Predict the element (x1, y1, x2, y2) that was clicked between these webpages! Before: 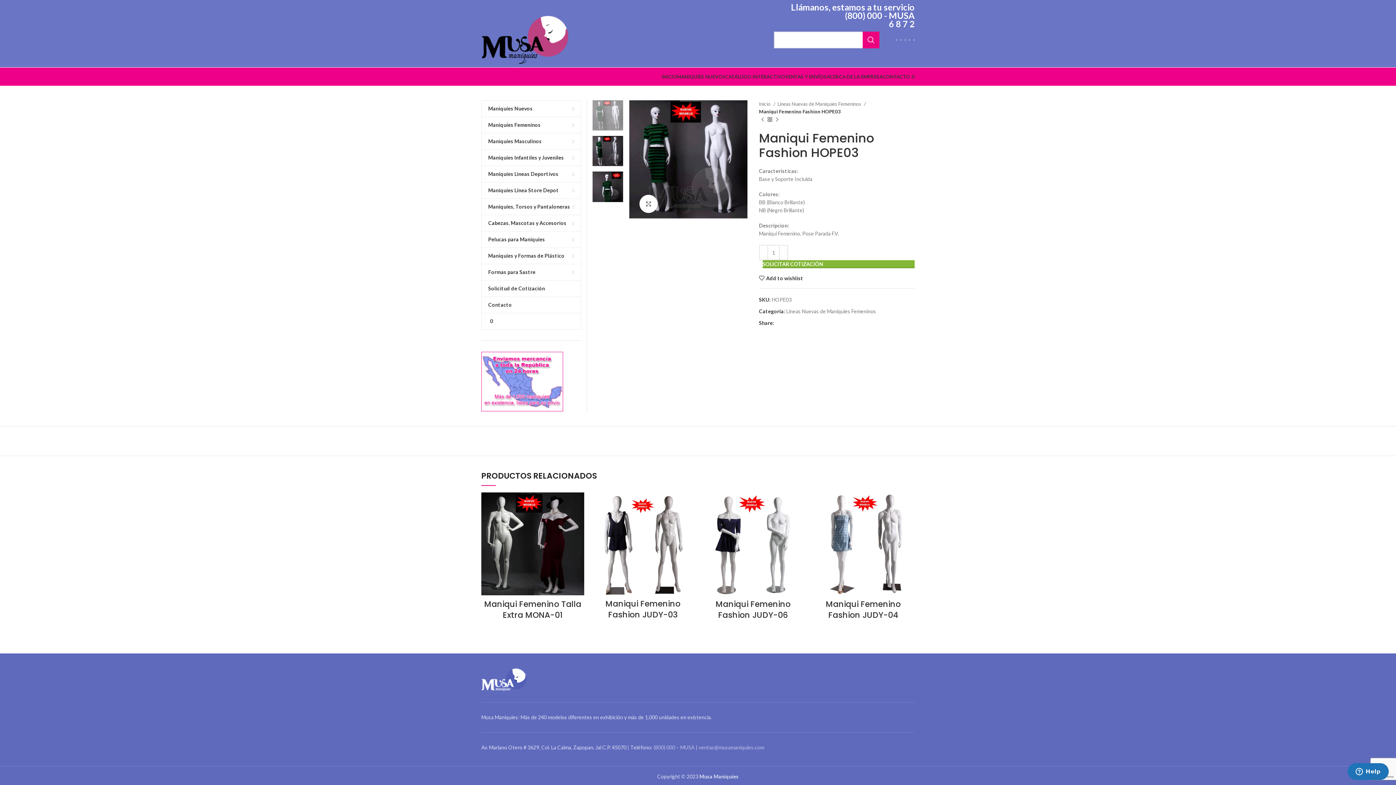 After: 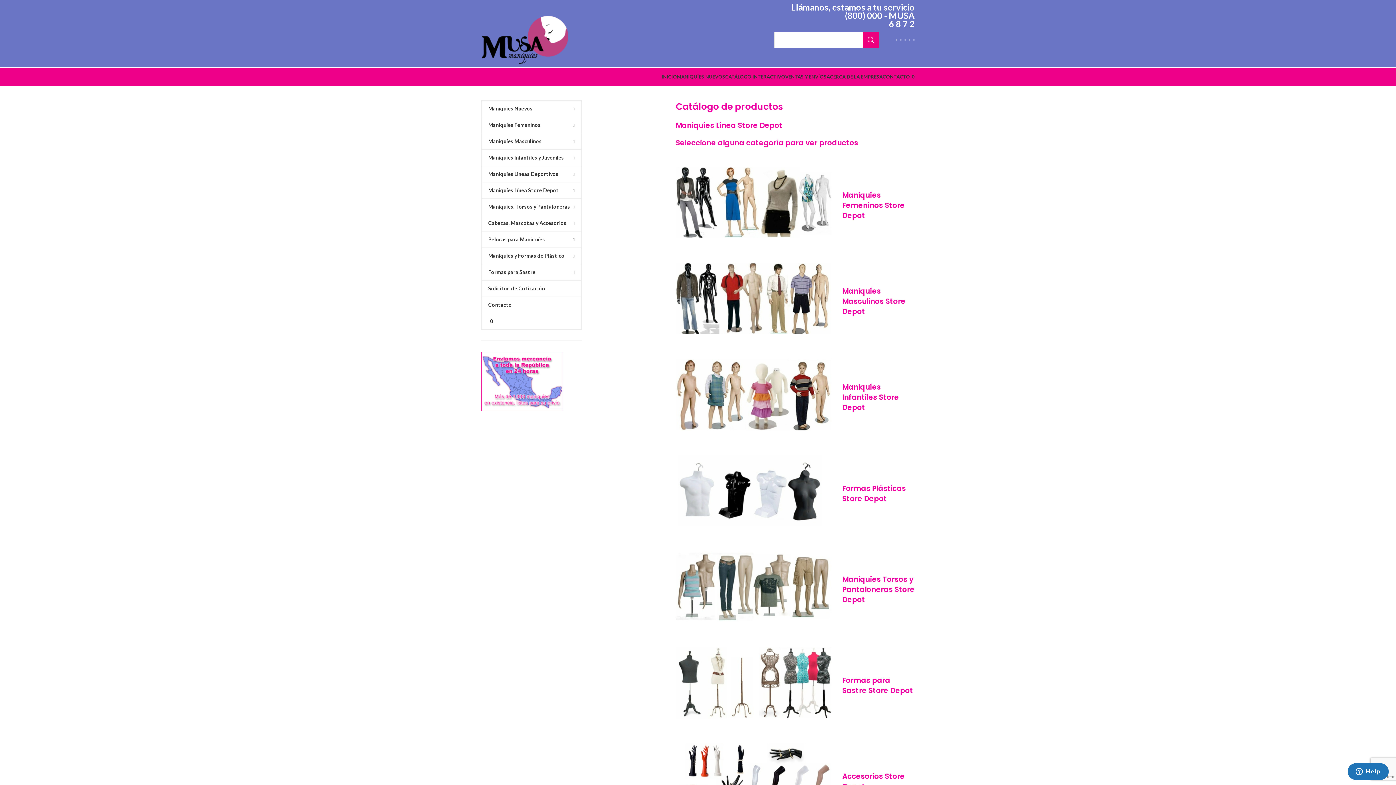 Action: label: Maniquíes Línea Store Depot bbox: (481, 182, 580, 198)